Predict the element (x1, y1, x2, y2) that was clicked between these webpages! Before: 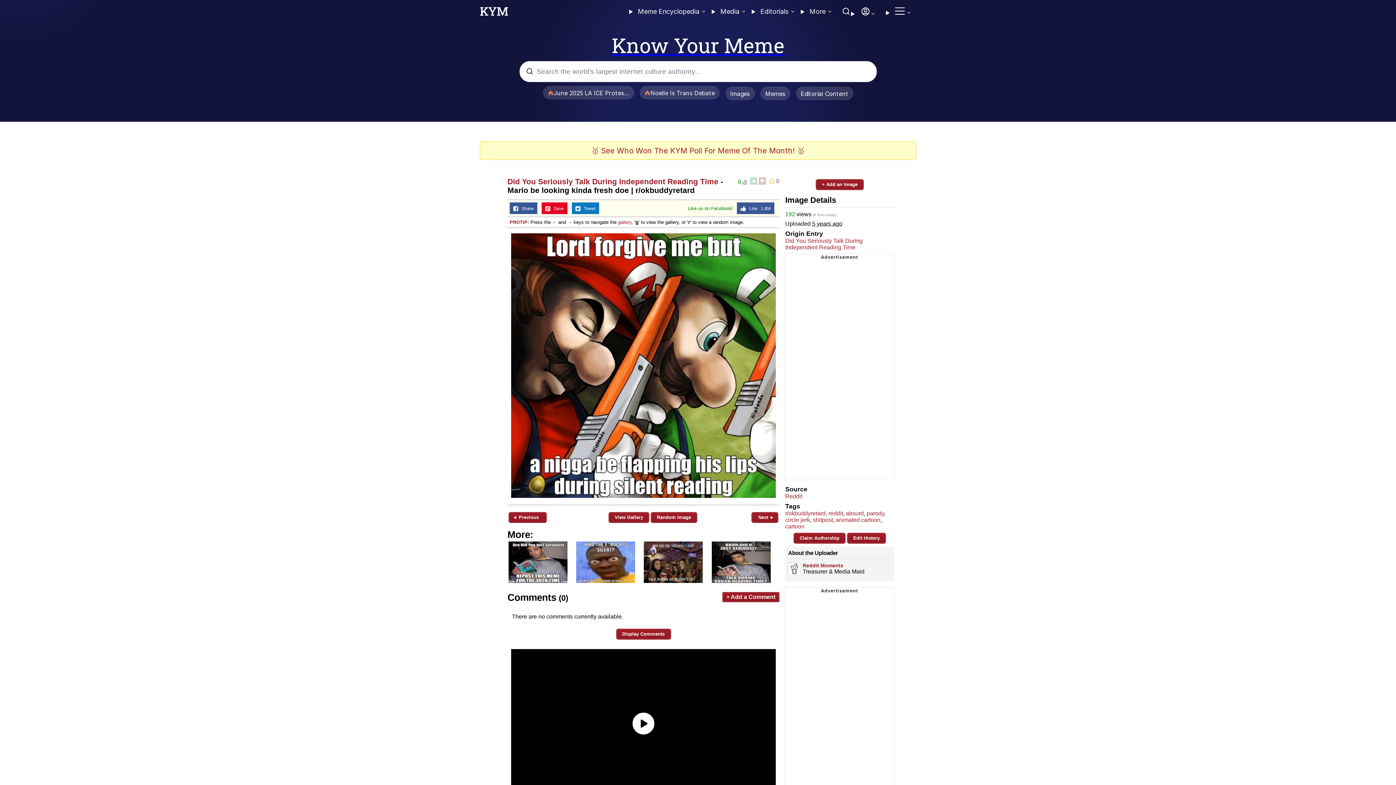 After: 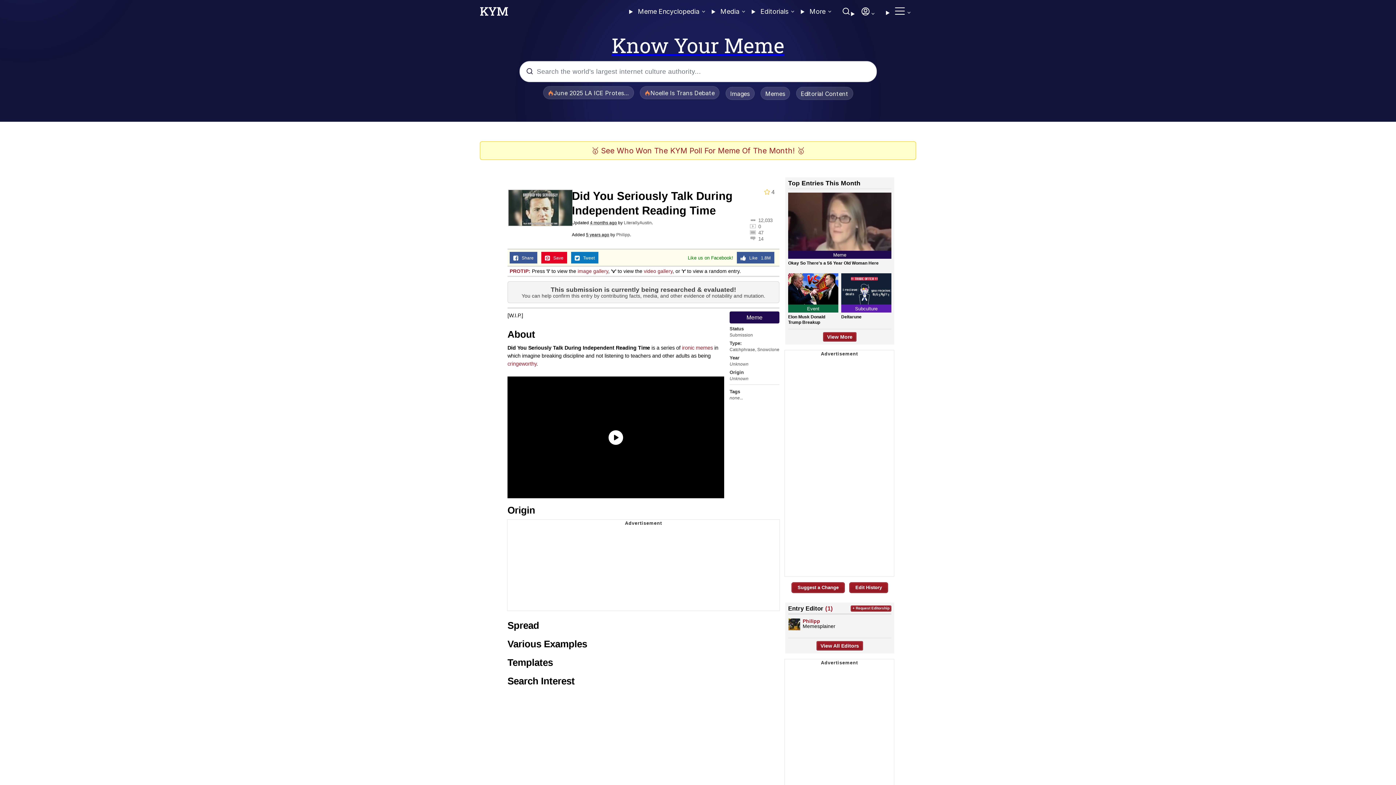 Action: bbox: (507, 177, 718, 185) label: Did You Seriously Talk During Independent Reading Time